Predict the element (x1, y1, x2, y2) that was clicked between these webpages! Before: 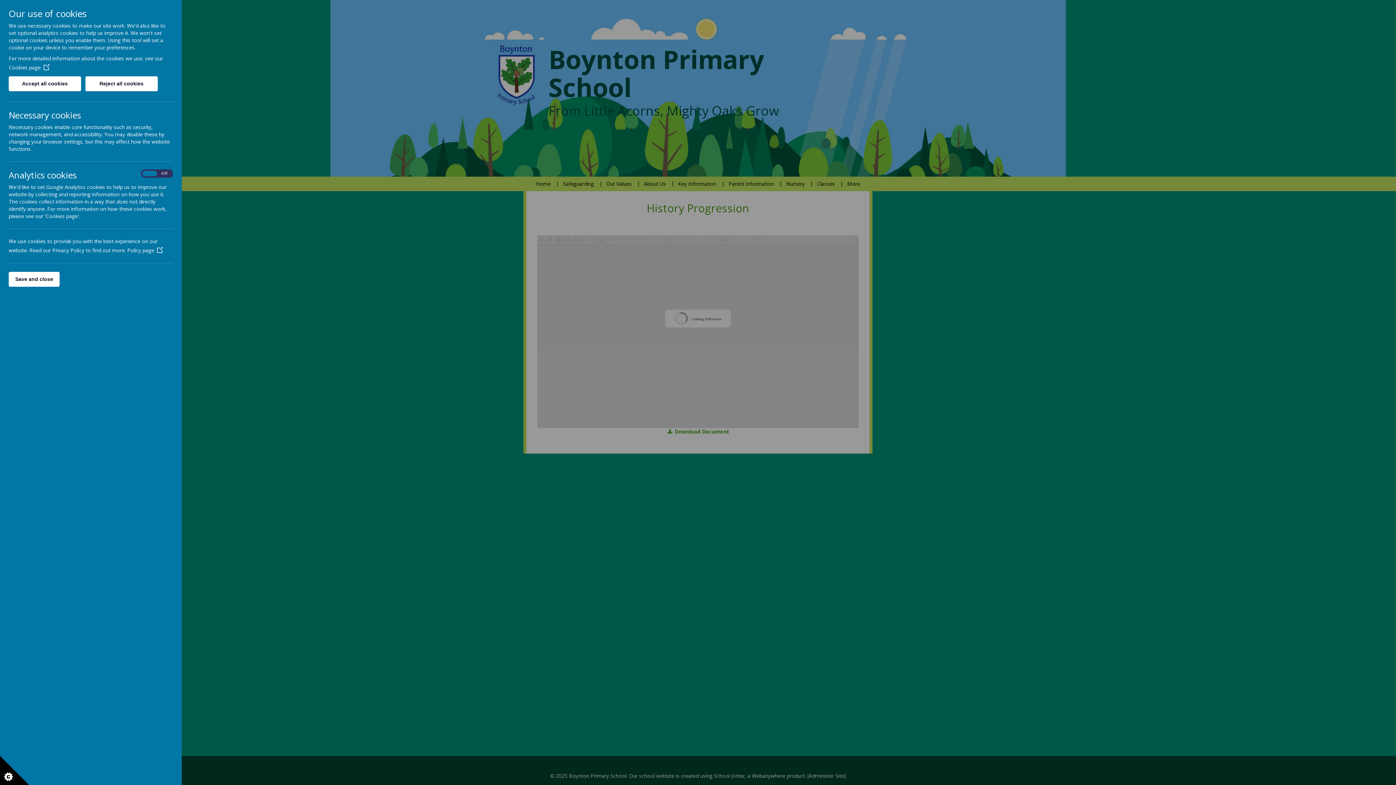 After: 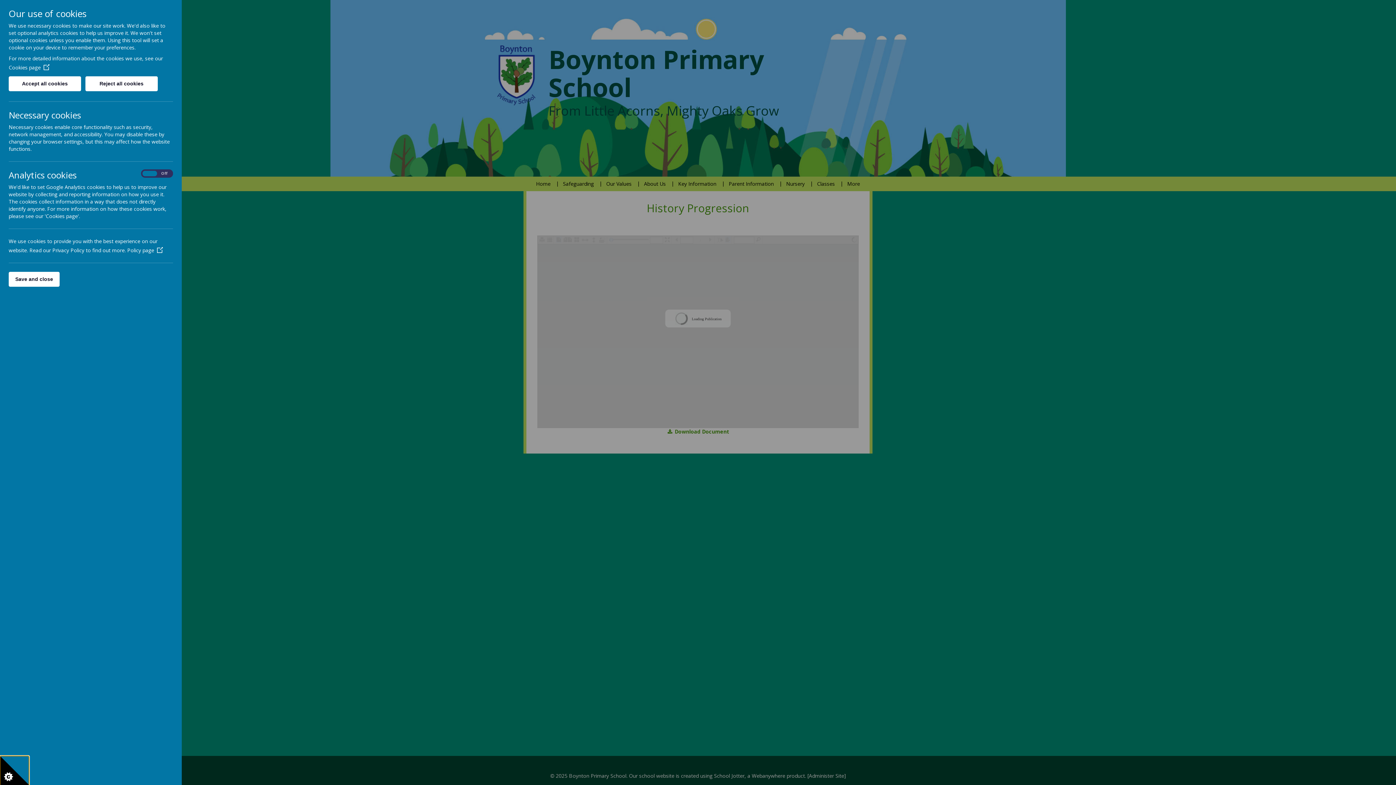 Action: bbox: (0, 756, 29, 785)